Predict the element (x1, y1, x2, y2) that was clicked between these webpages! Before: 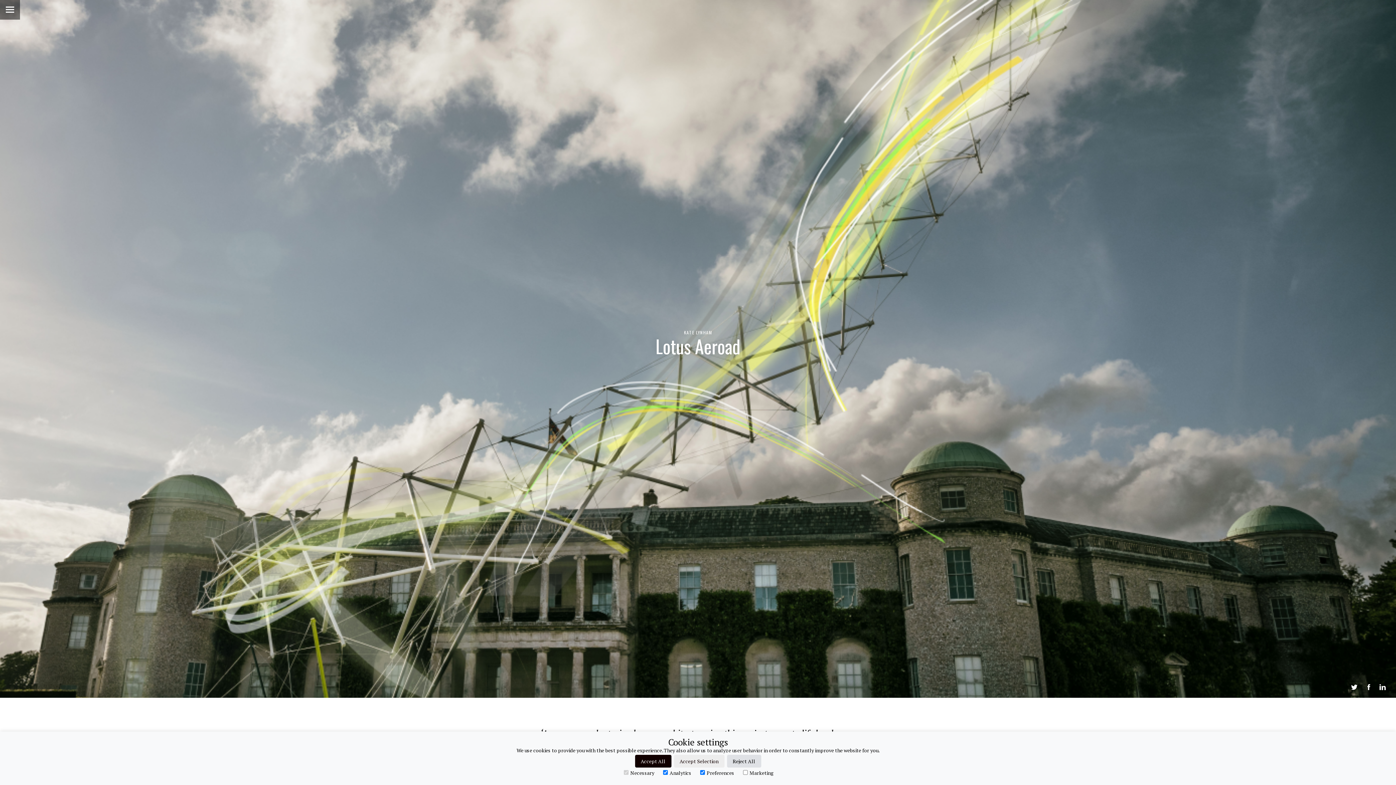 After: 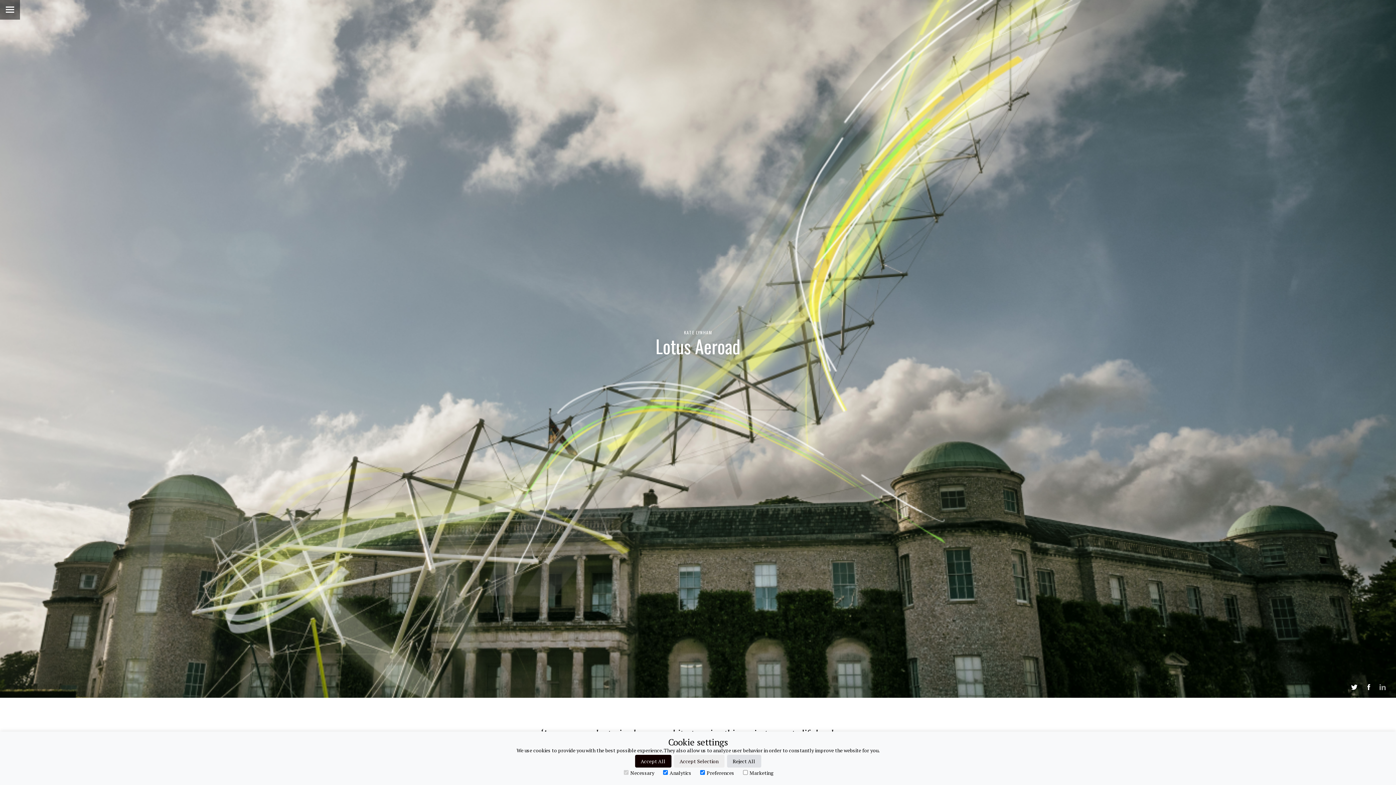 Action: bbox: (1373, 678, 1392, 696) label: LinkedIn